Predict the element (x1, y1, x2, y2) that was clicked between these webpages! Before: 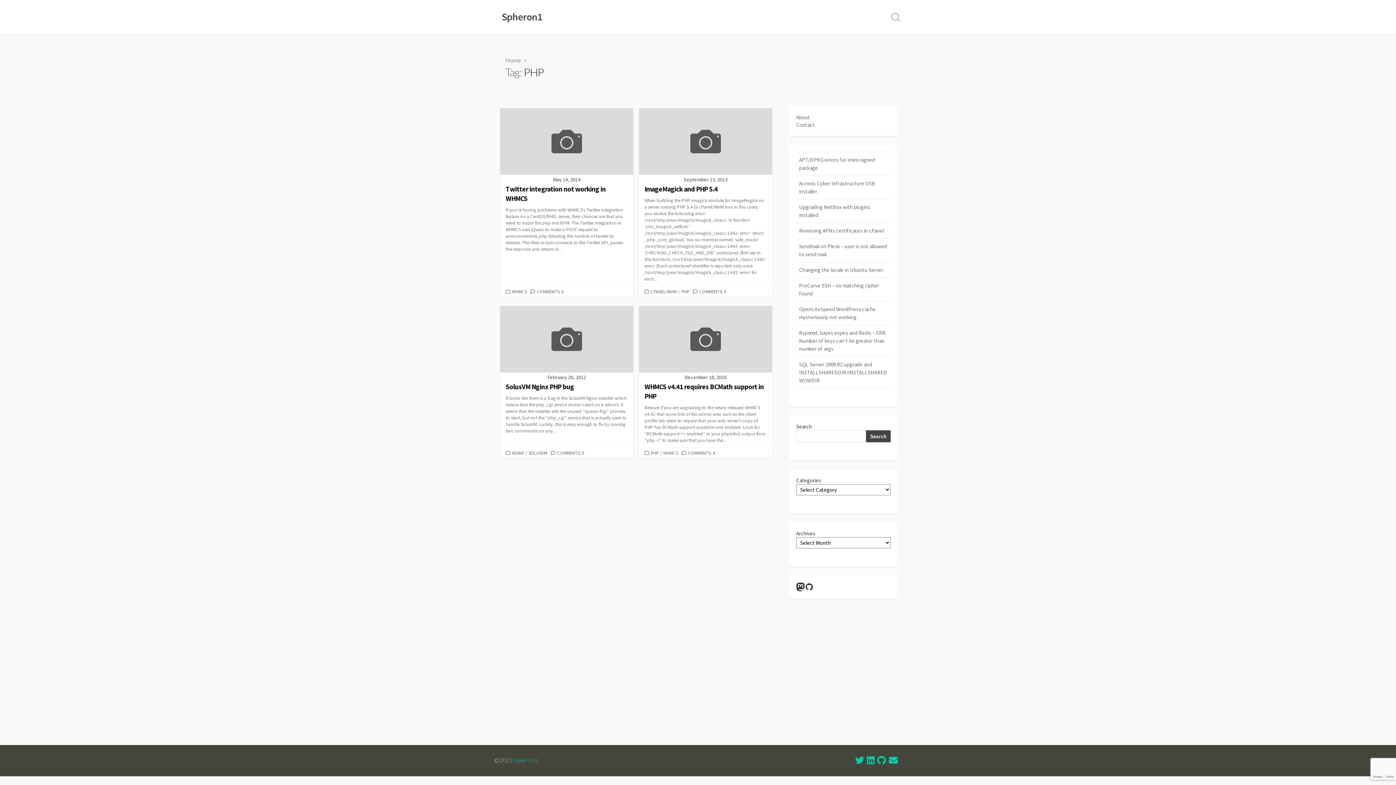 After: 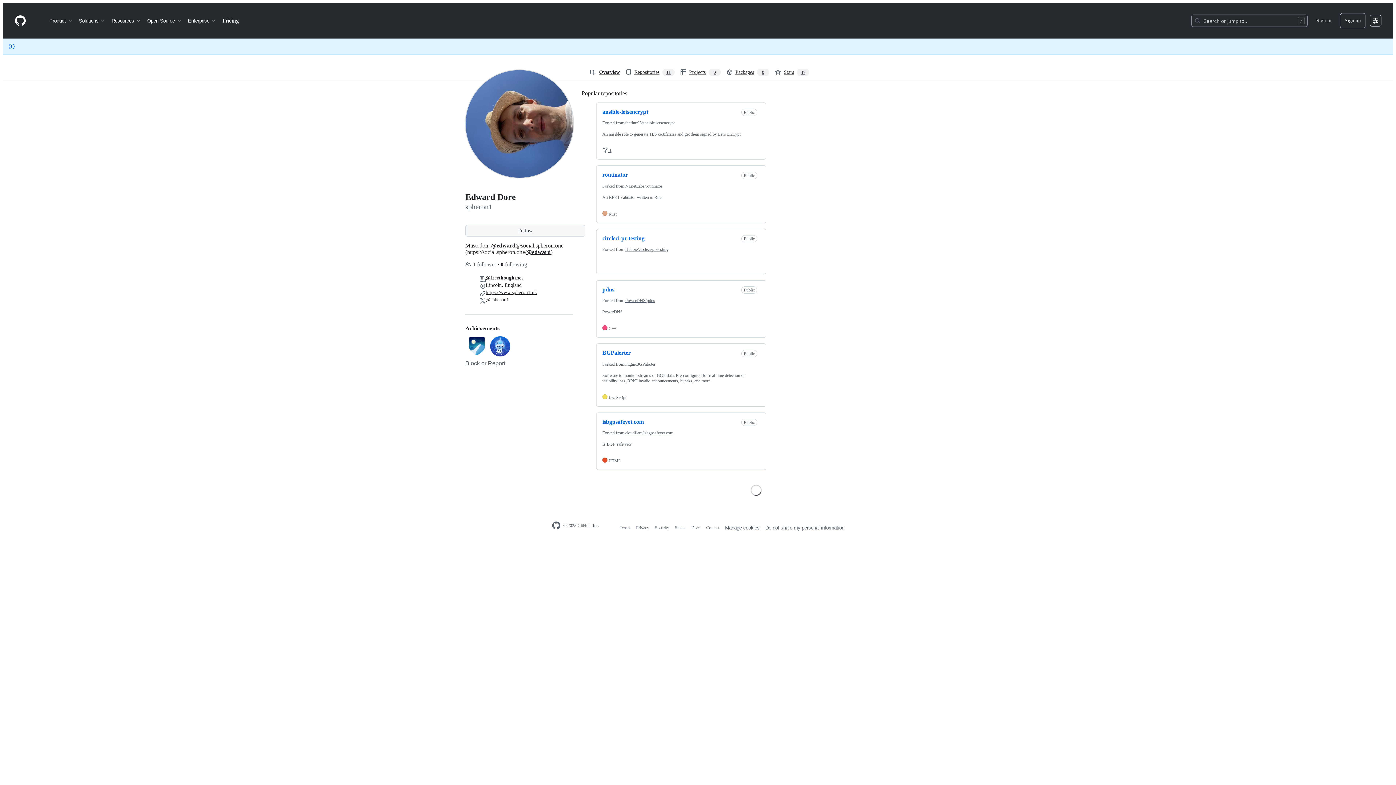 Action: label: GitHub bbox: (805, 582, 813, 591)